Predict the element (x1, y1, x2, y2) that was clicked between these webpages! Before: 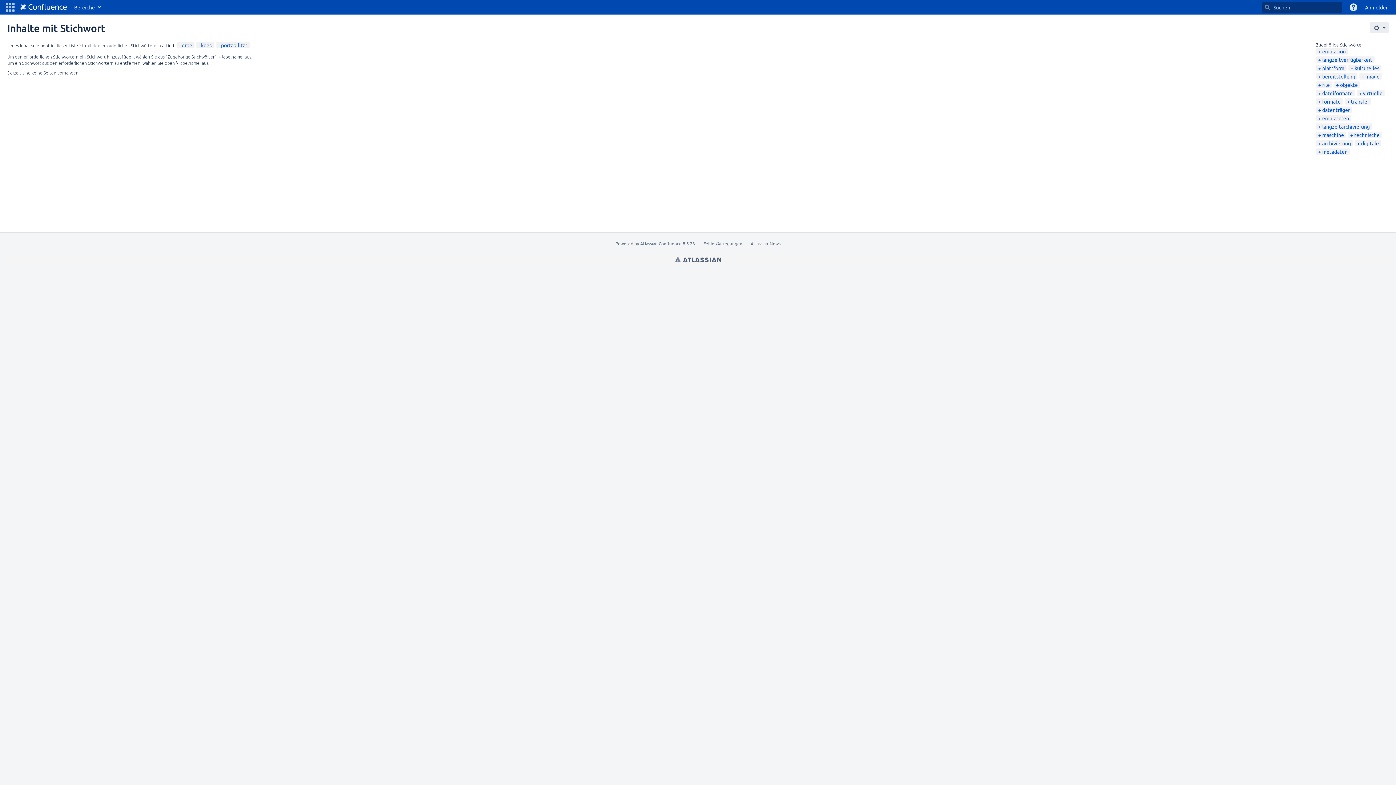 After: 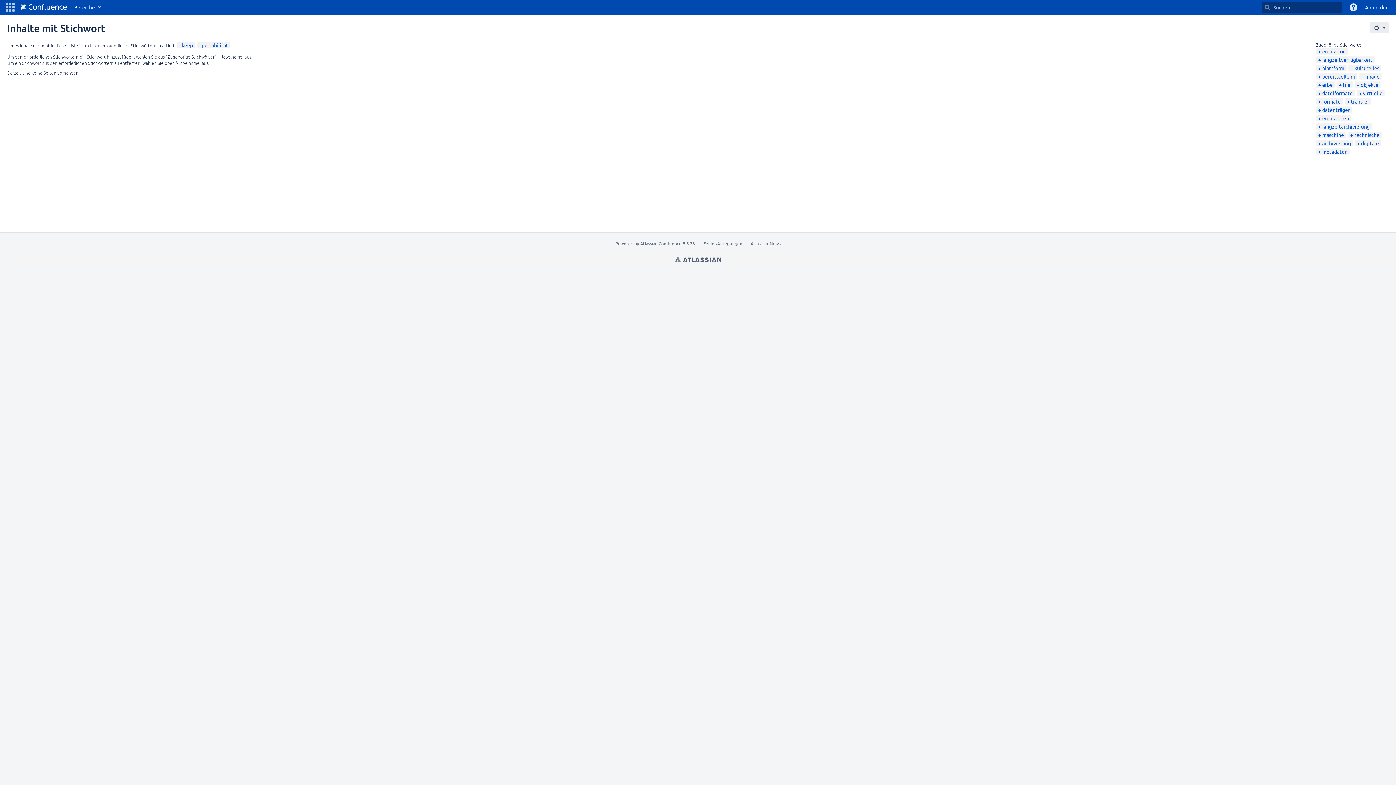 Action: bbox: (179, 41, 192, 48) label: erbe